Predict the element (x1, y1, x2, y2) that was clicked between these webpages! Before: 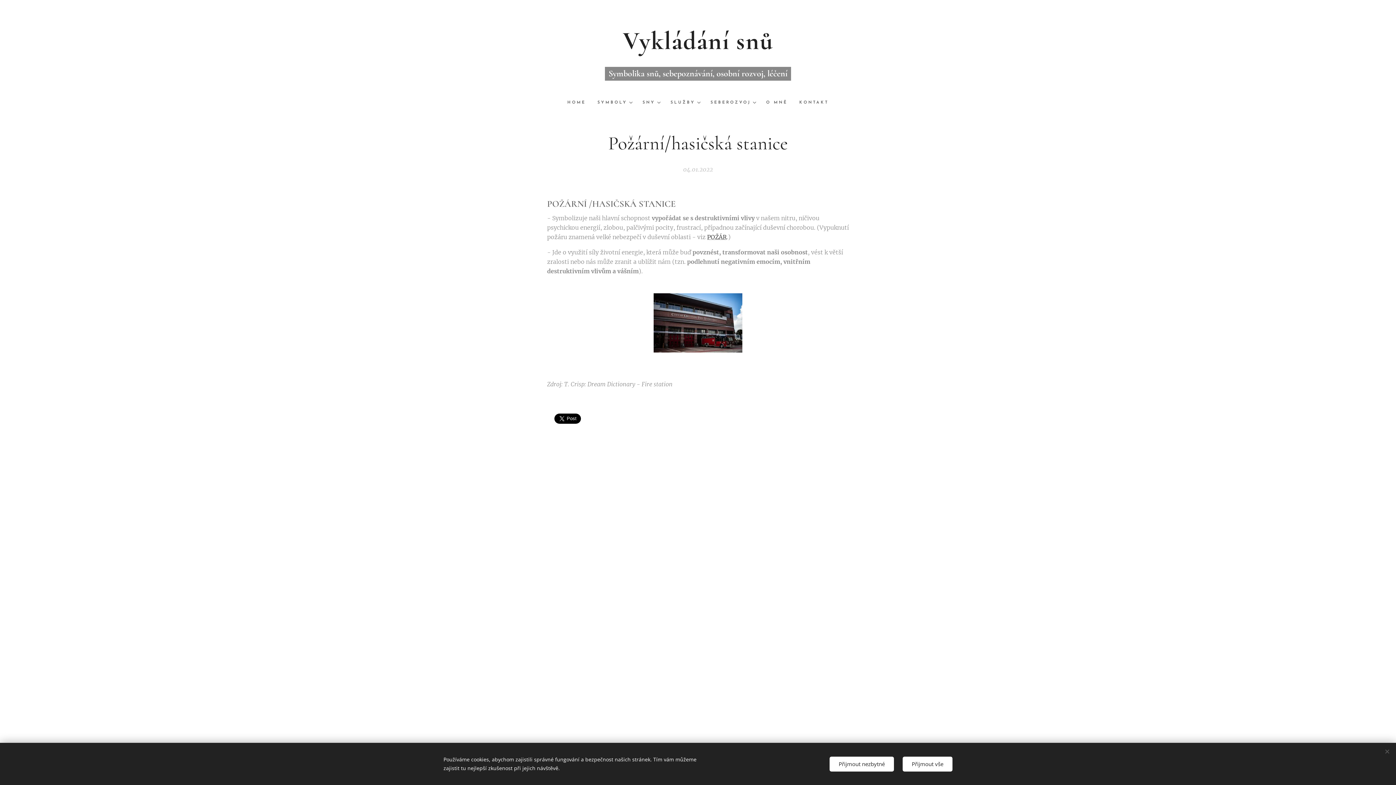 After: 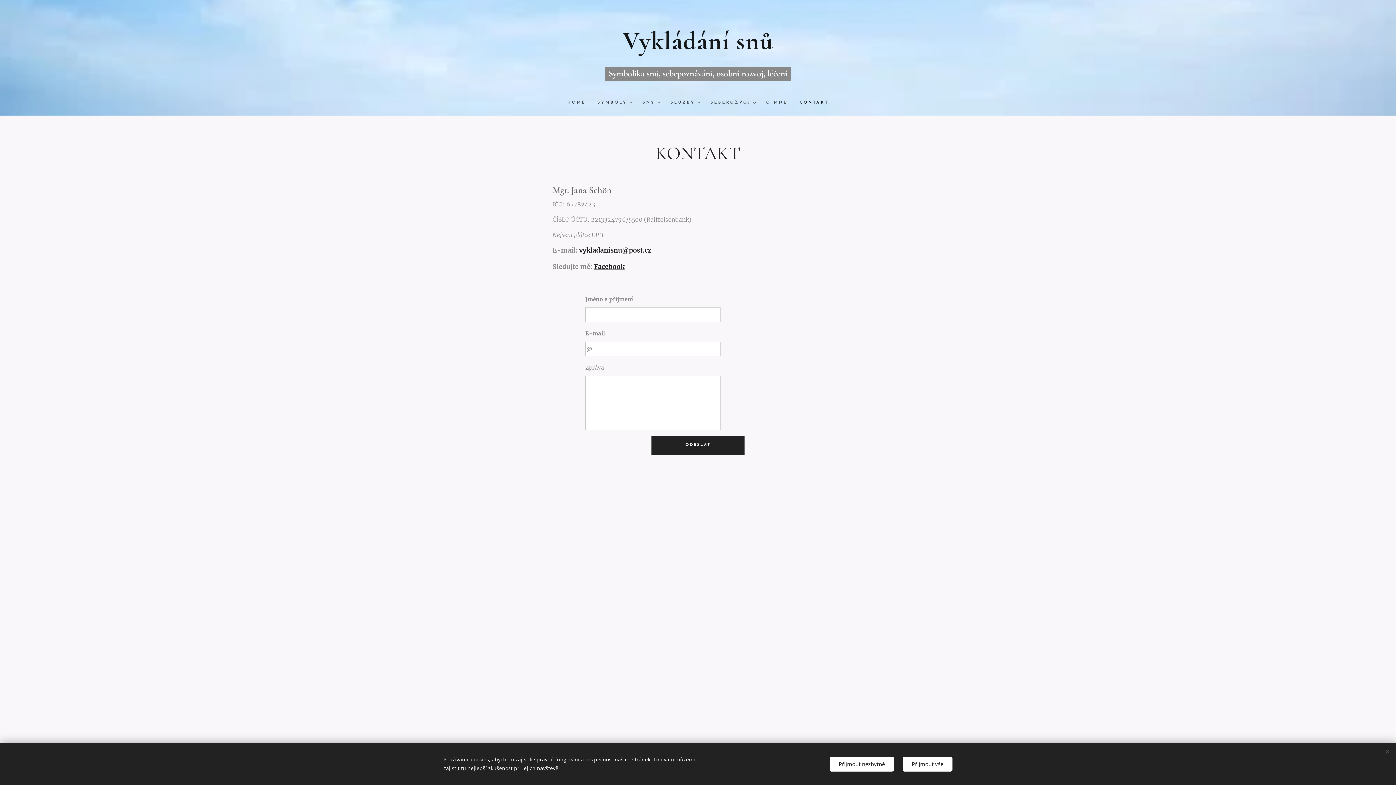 Action: bbox: (793, 93, 828, 112) label: KONTAKT